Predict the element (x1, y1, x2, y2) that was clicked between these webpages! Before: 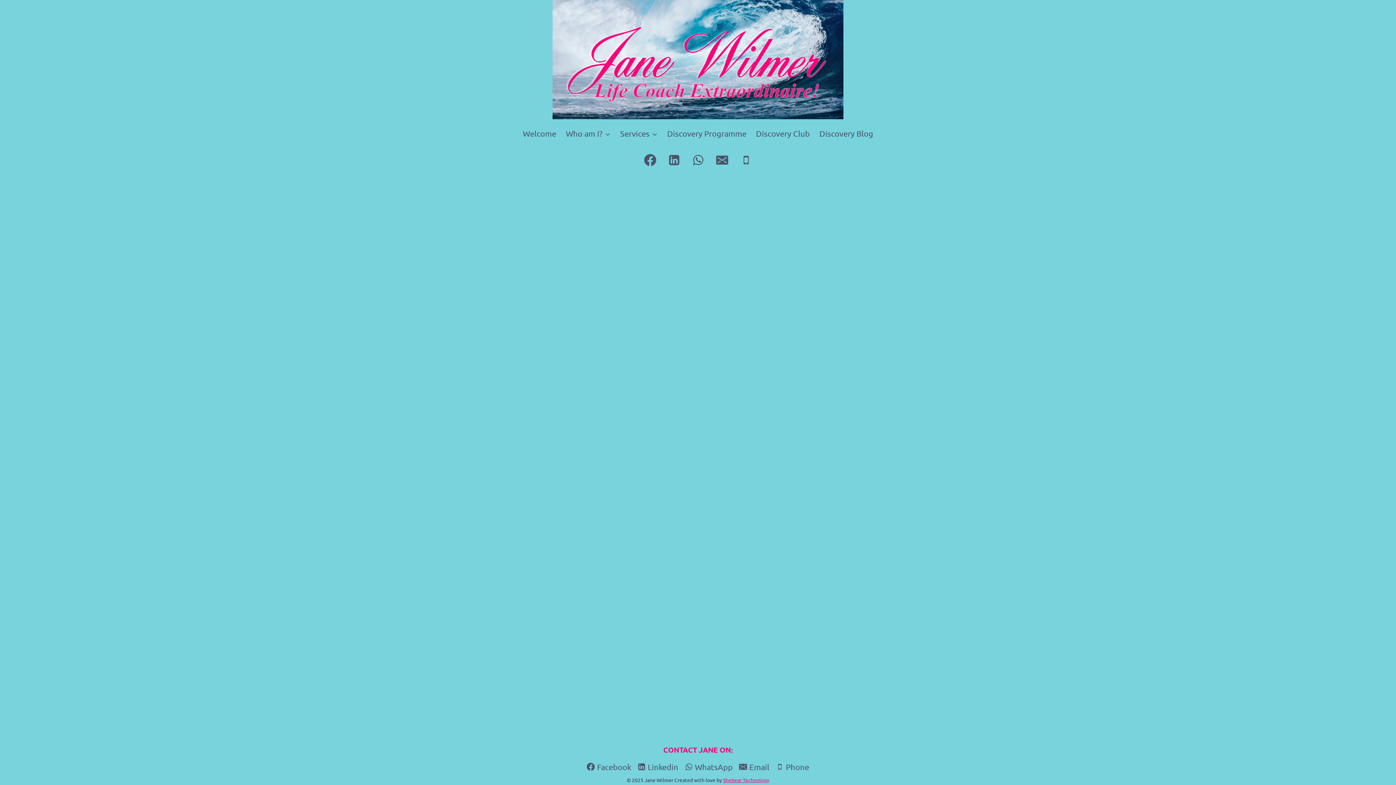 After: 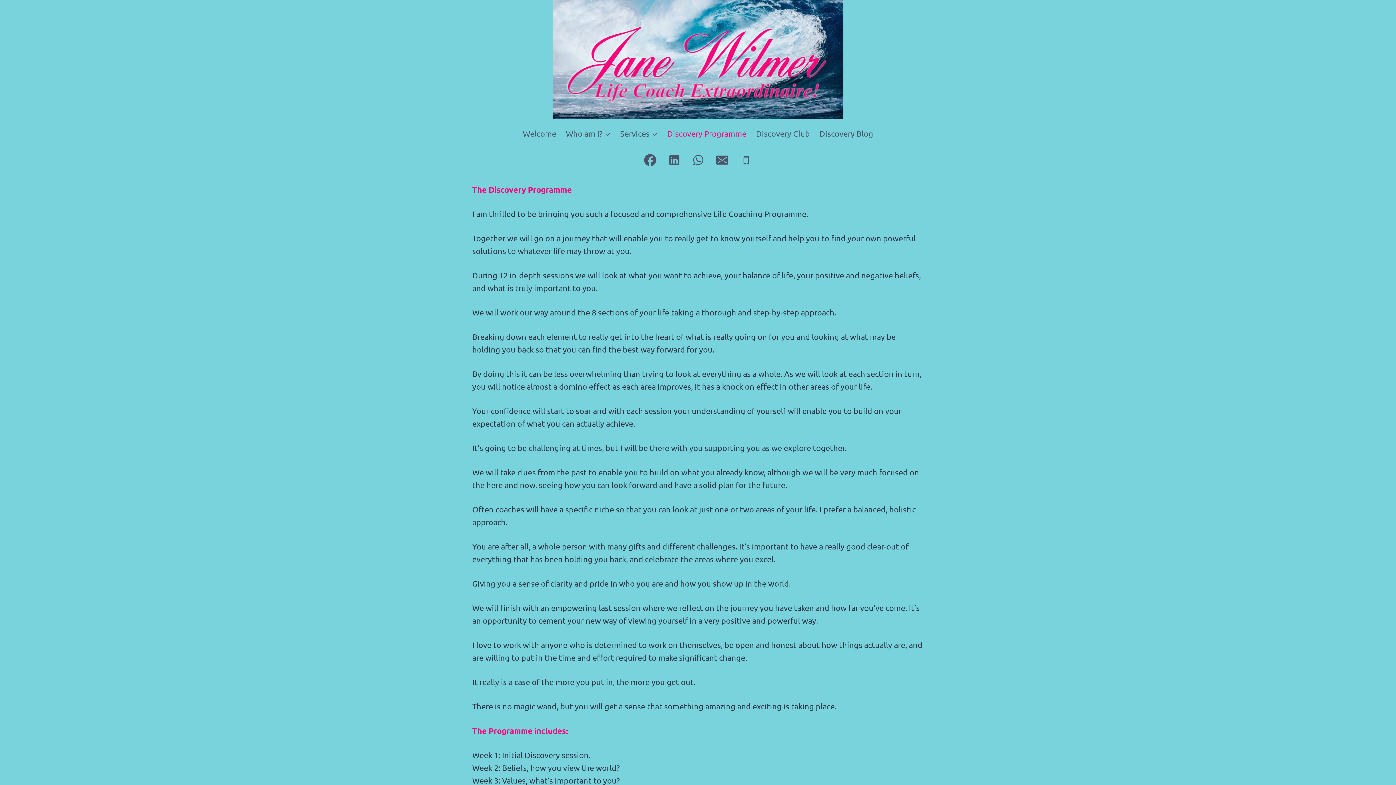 Action: label: Discovery Programme bbox: (662, 122, 751, 144)